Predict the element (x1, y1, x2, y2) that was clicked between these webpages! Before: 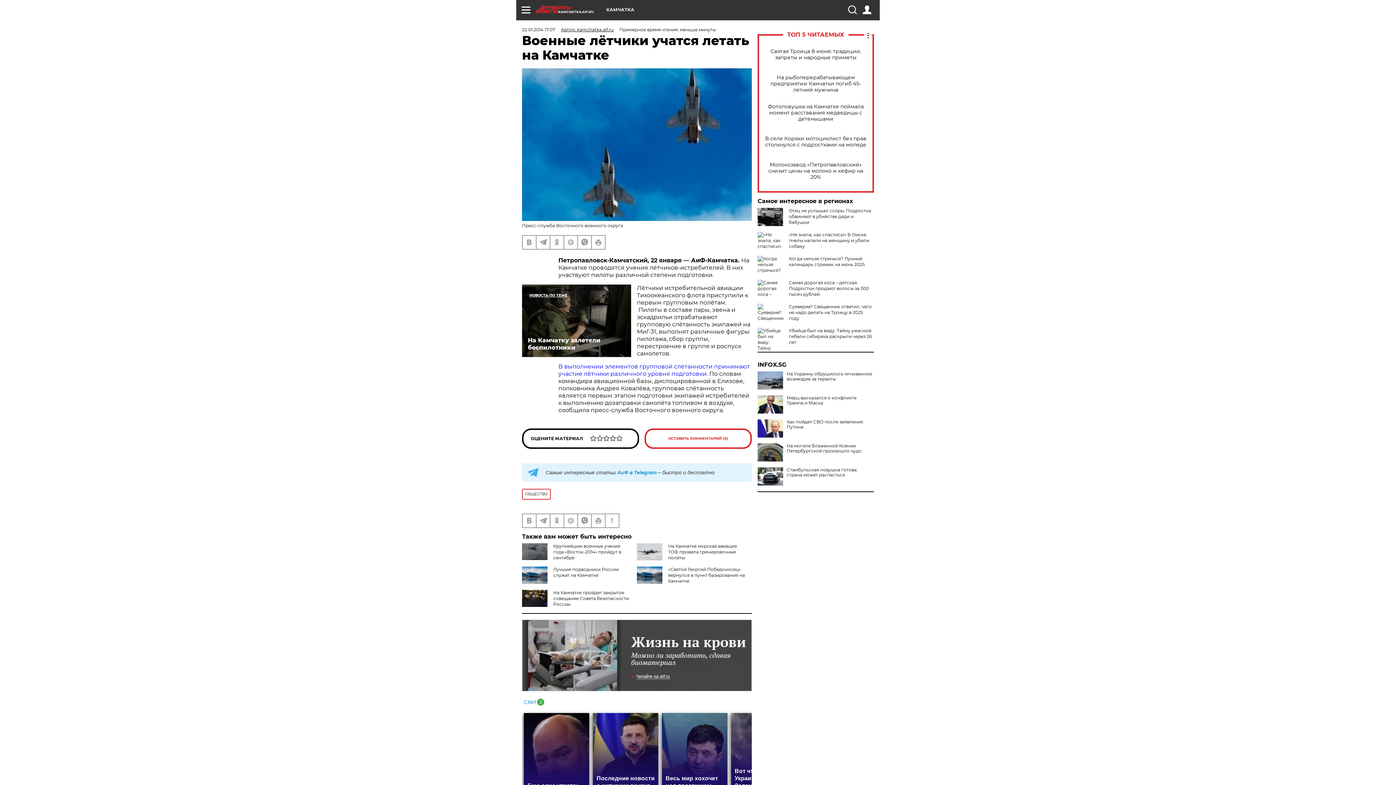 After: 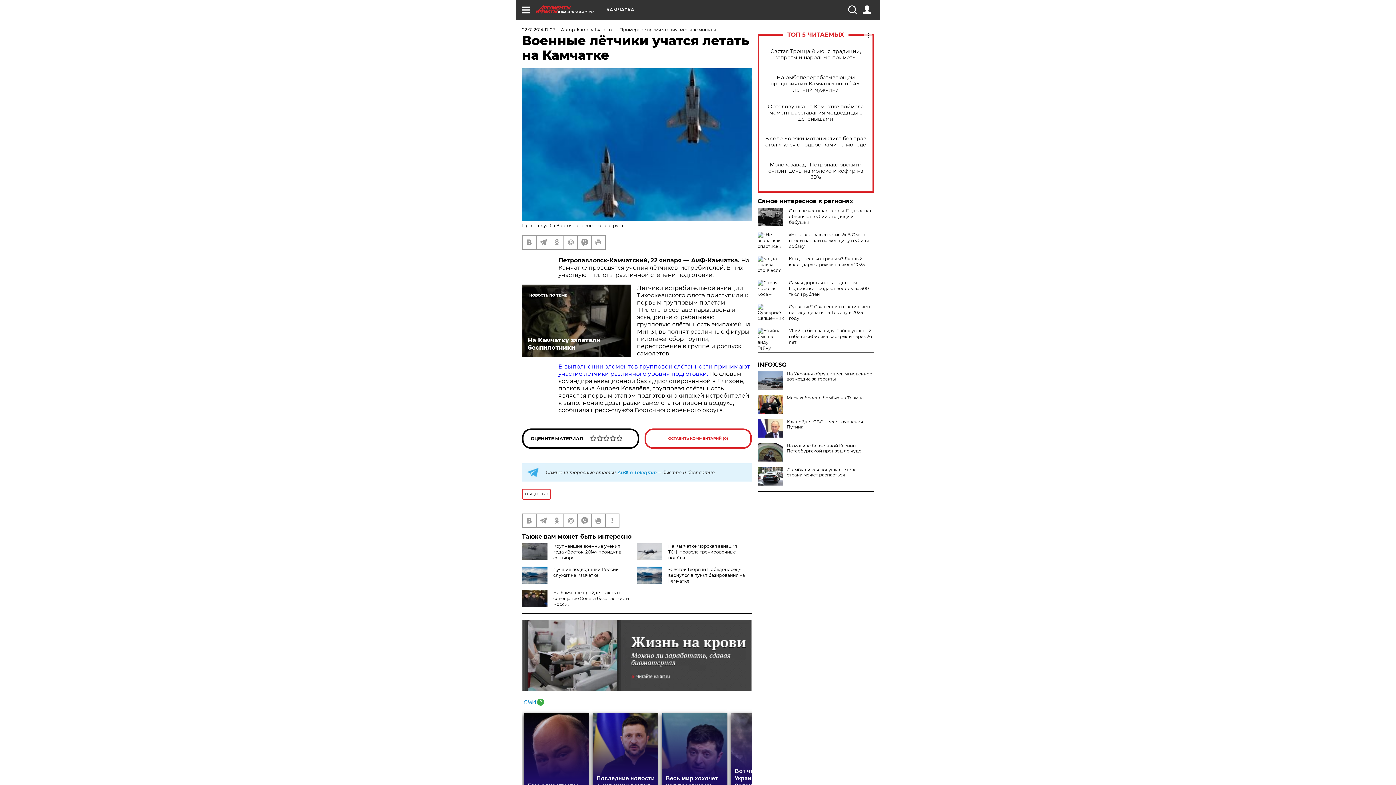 Action: bbox: (757, 395, 783, 413)